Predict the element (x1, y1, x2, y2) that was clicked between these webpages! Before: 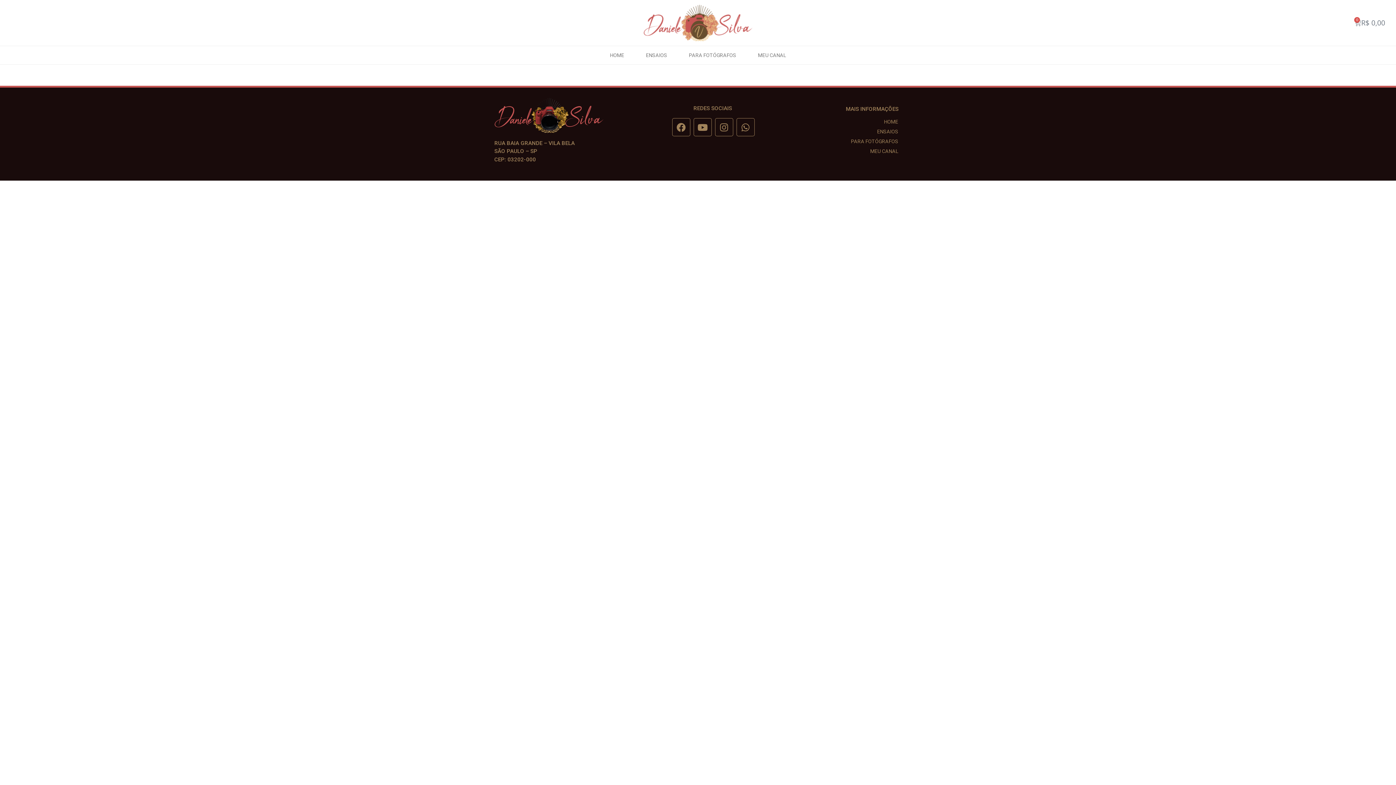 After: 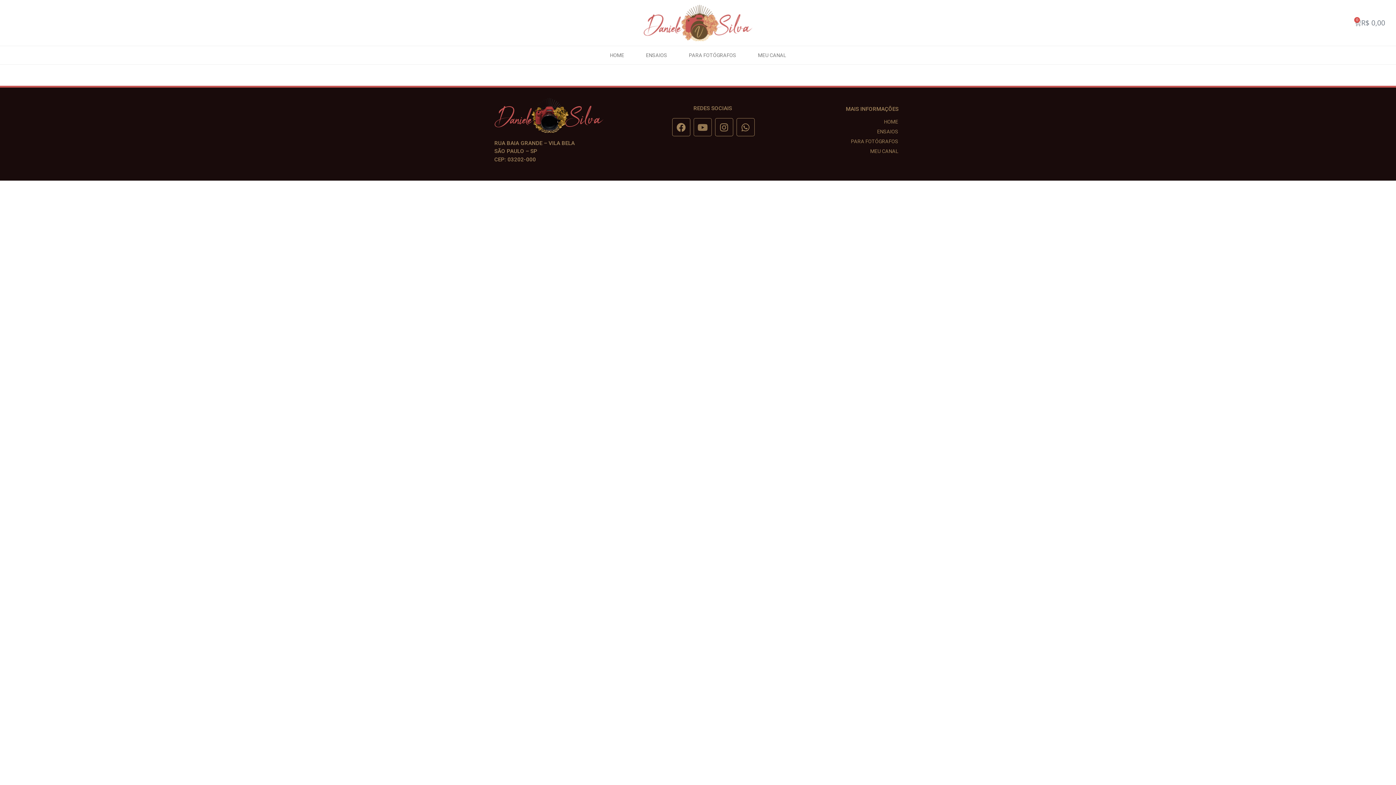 Action: bbox: (693, 118, 711, 136) label: Youtube